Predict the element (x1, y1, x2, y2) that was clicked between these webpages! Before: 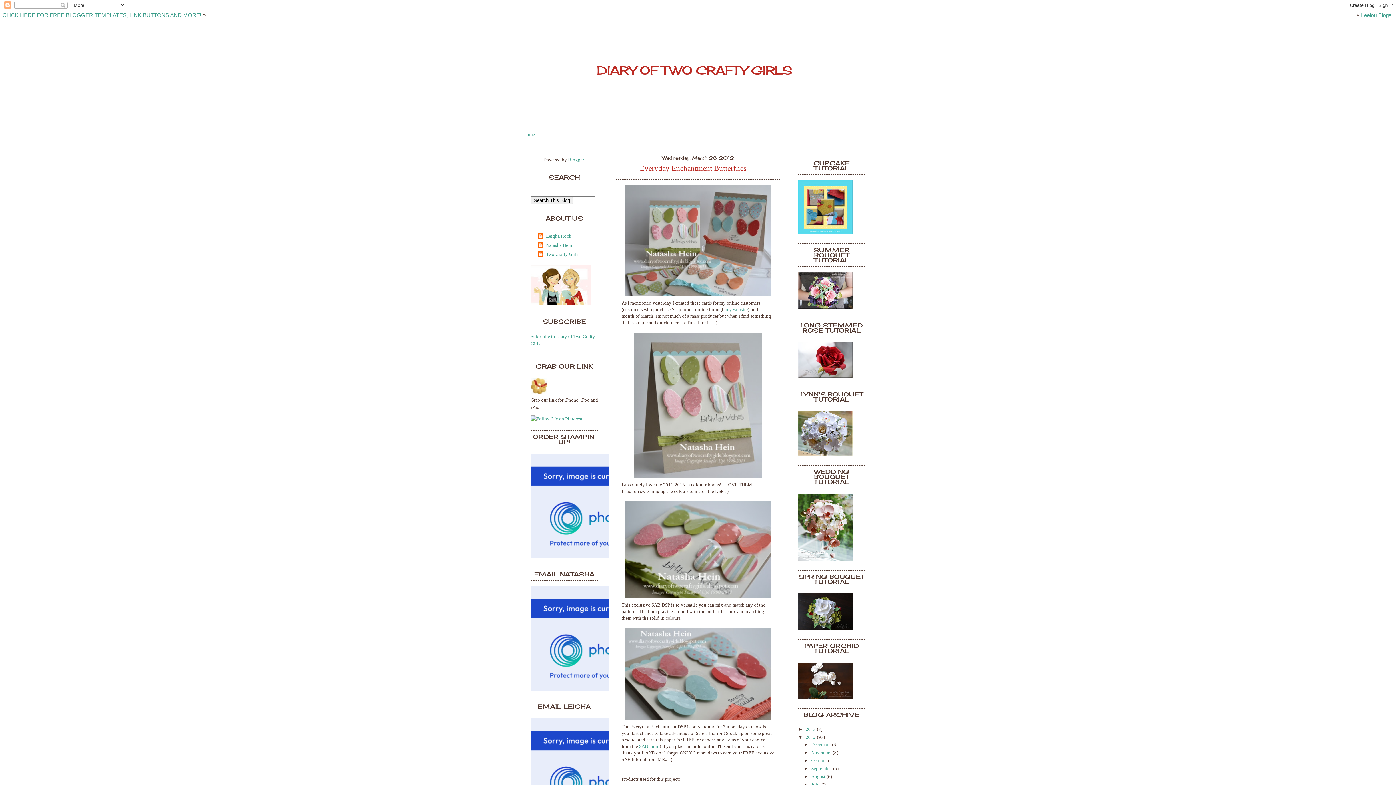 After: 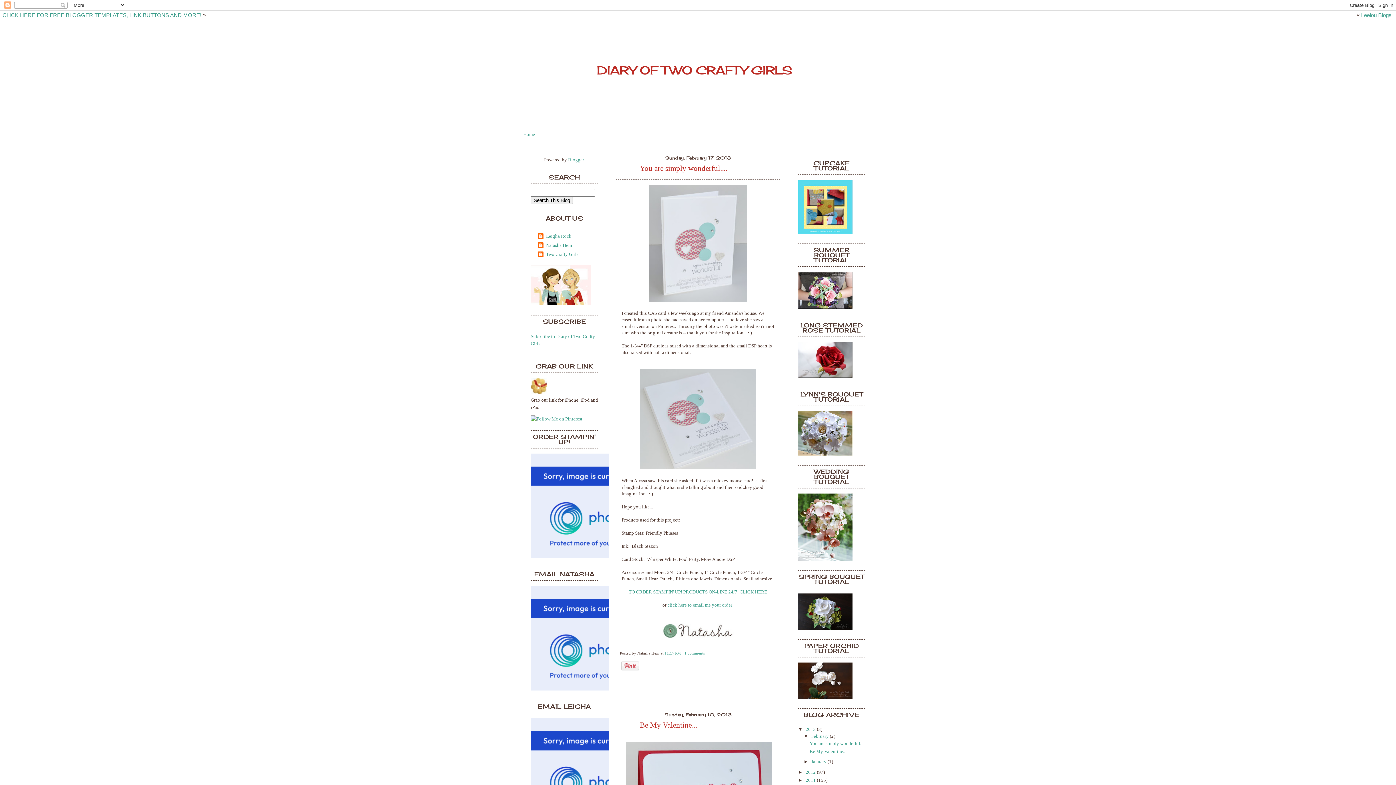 Action: bbox: (805, 727, 817, 732) label: 2013 